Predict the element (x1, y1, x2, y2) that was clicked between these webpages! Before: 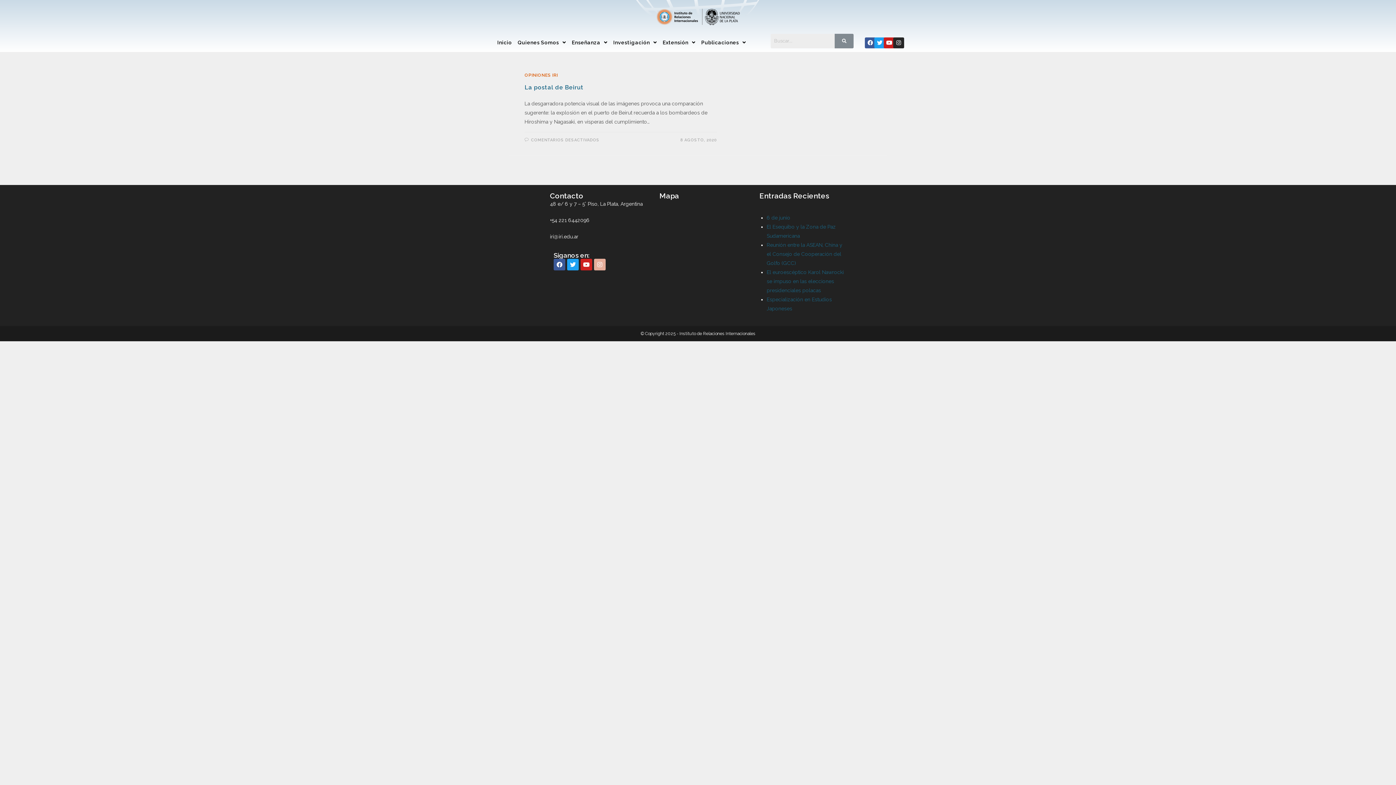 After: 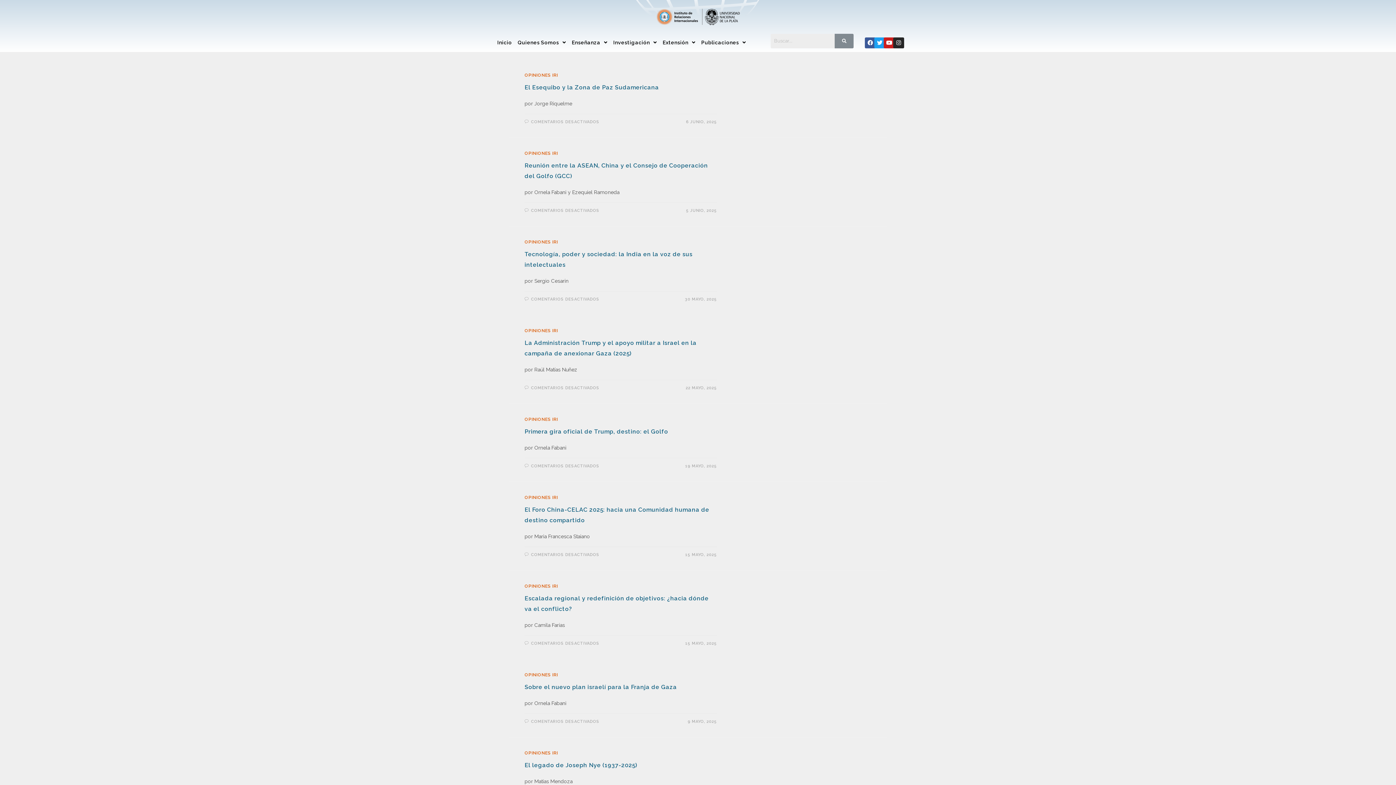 Action: label: OPINIONES IRI bbox: (524, 72, 558, 77)